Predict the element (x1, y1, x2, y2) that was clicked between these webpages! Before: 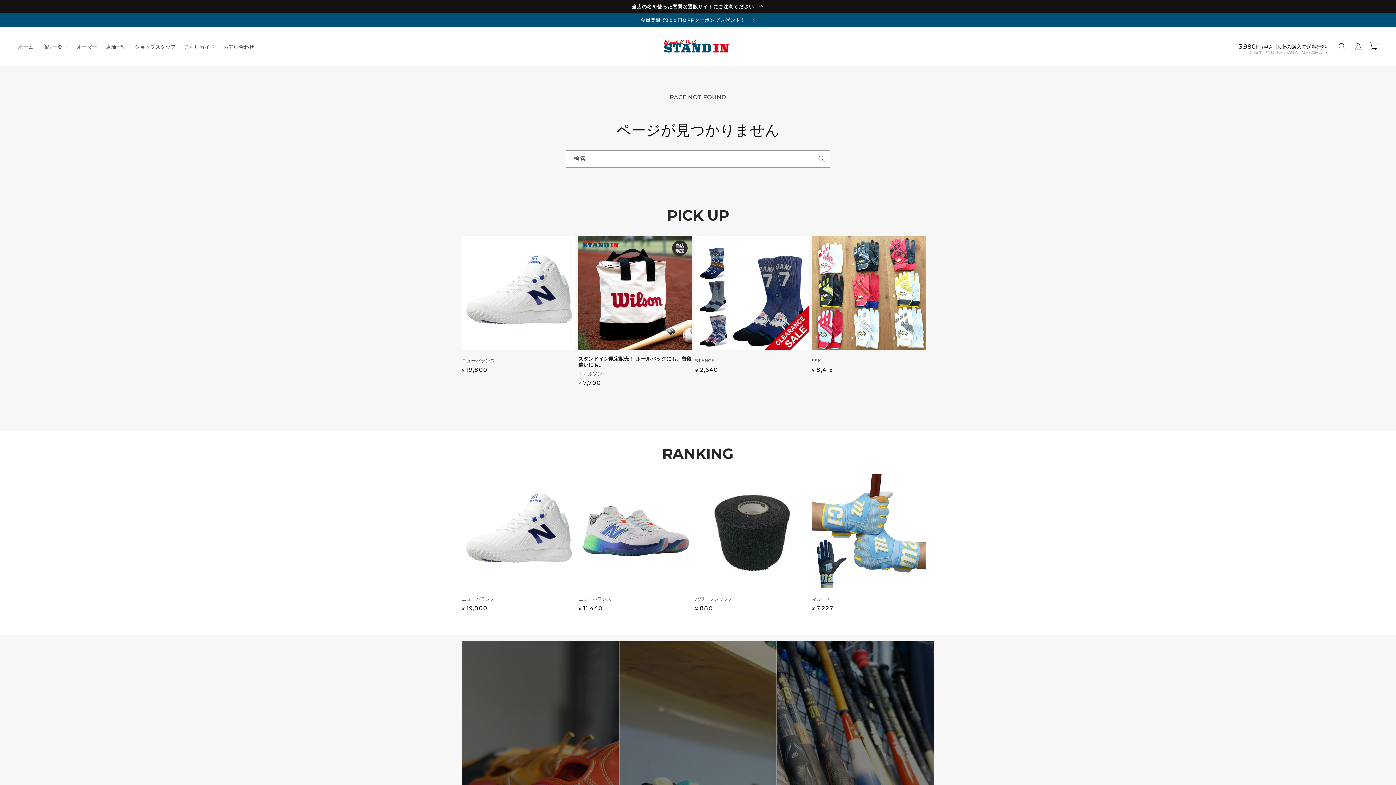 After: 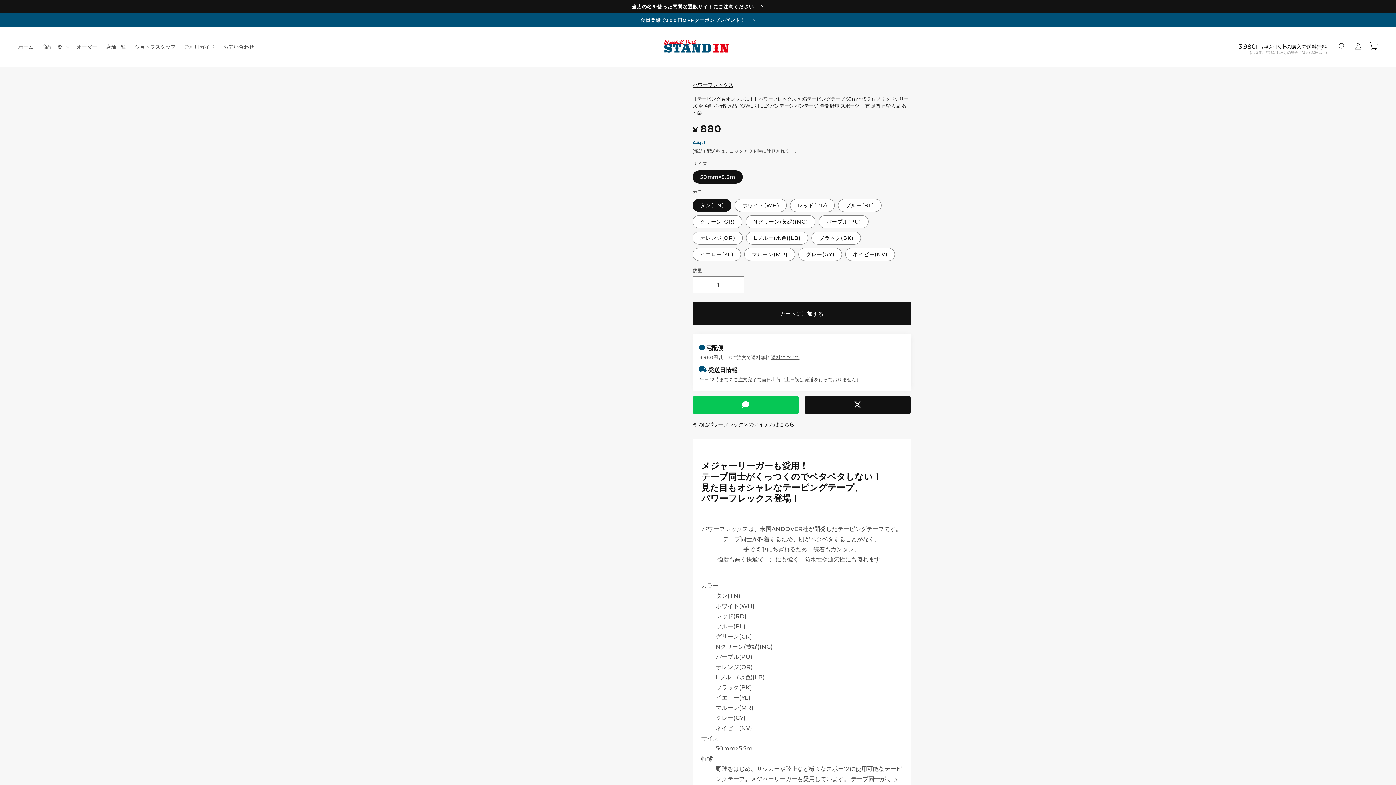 Action: label: 【テーピングもオシャレに！】パワーフレックス 伸縮テーピングテープ 50mm×5.5m ソリッドシリーズ 全14色 並行輸入品 POWER FLEX バンデージ バンテージ 包帯 野球 スポーツ 手首 足首 直輸入品 あす楽 bbox: (695, 474, 809, 619)